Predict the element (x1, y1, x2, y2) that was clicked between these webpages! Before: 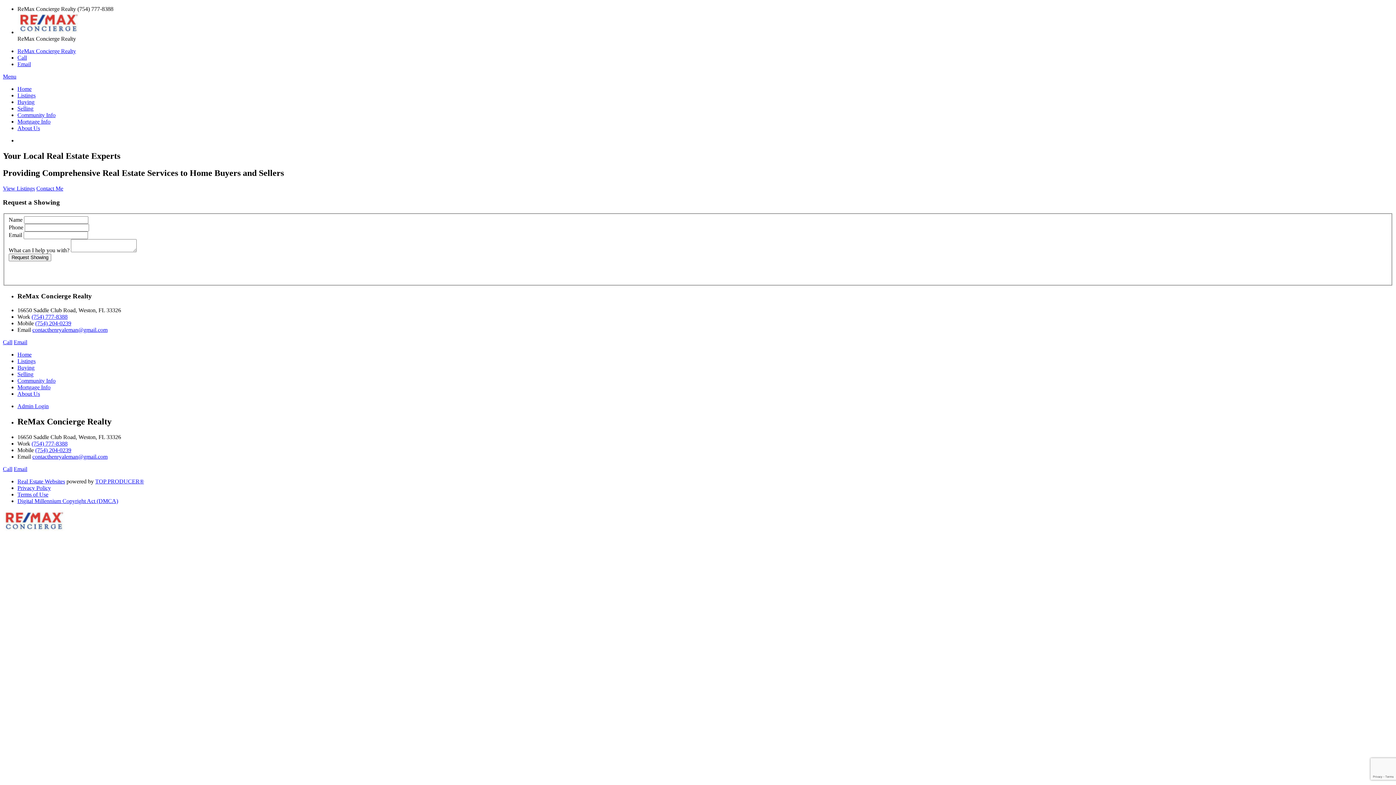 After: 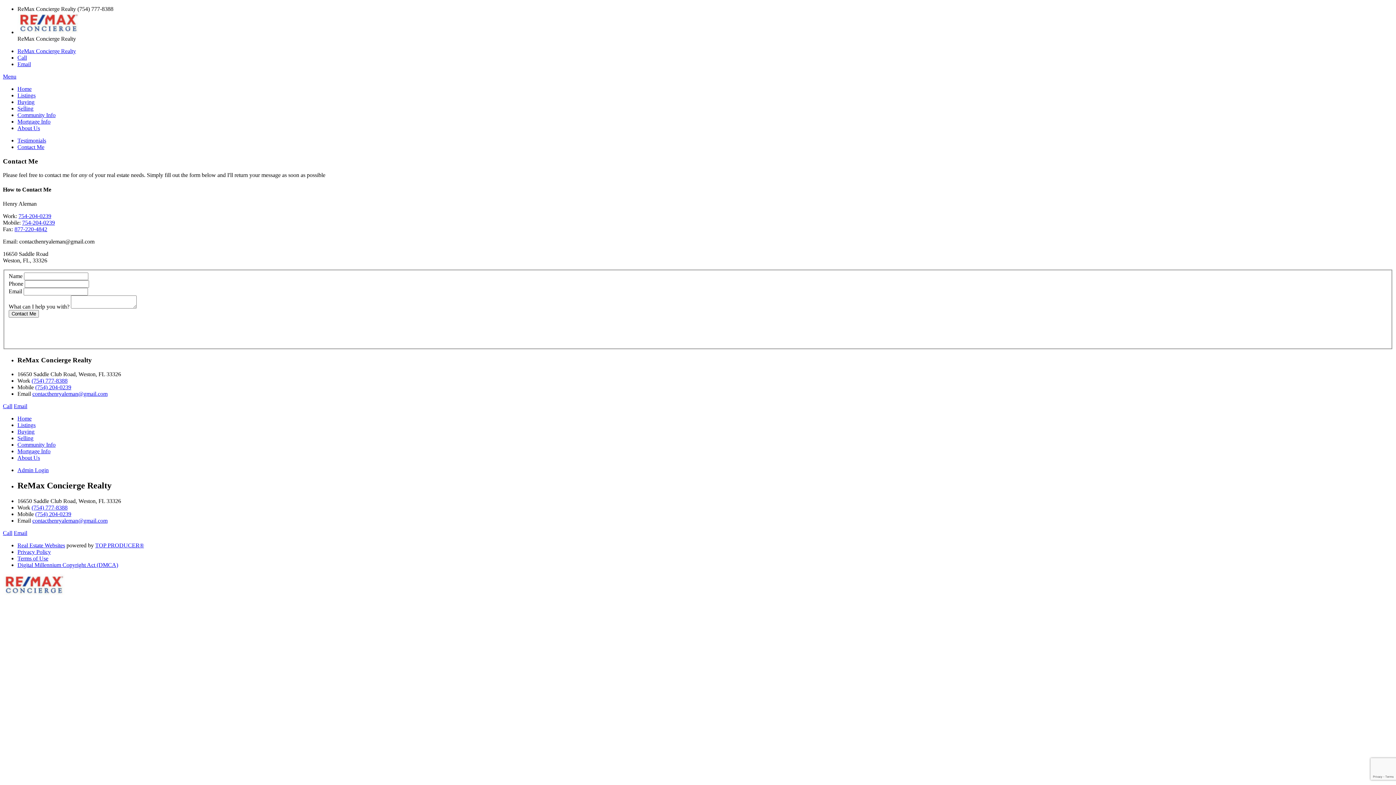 Action: bbox: (36, 185, 63, 191) label: Contact Me